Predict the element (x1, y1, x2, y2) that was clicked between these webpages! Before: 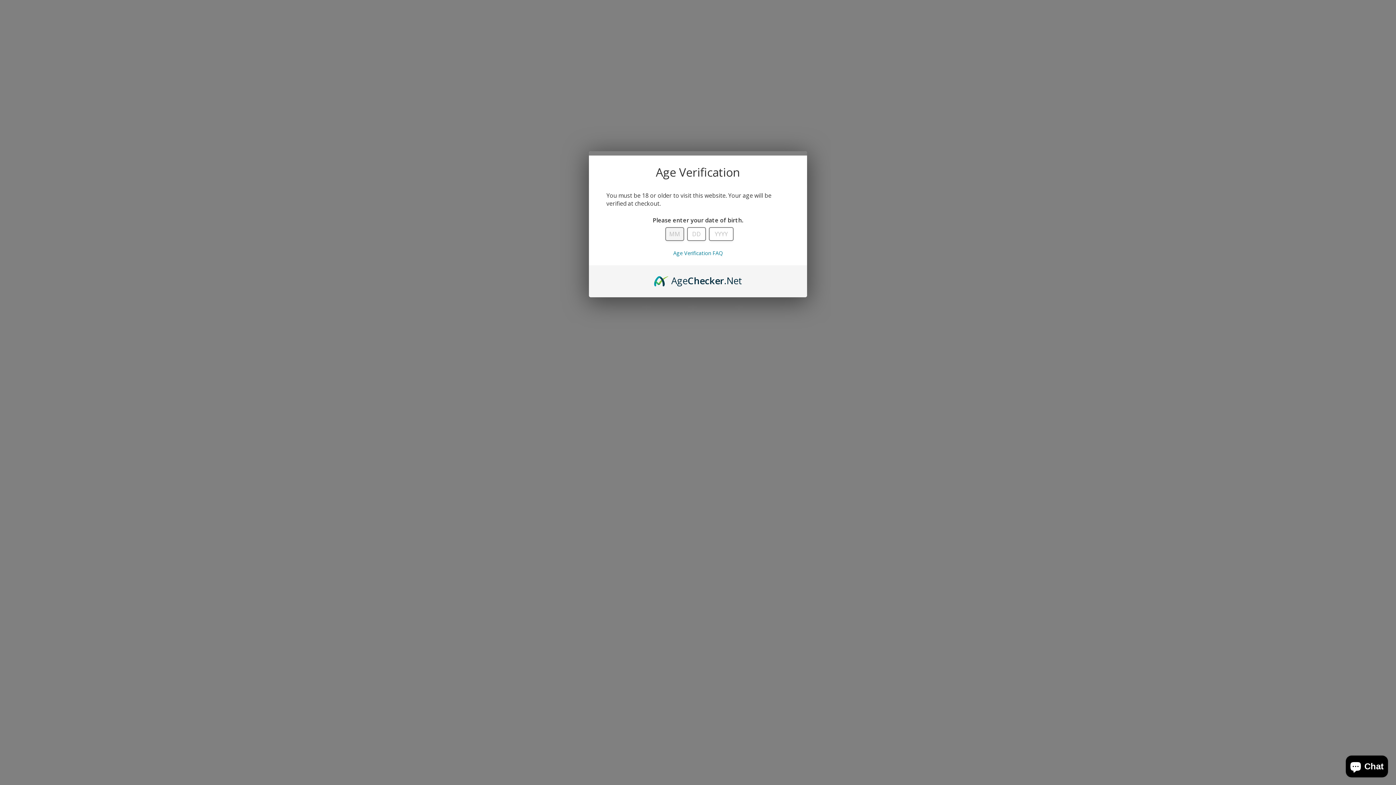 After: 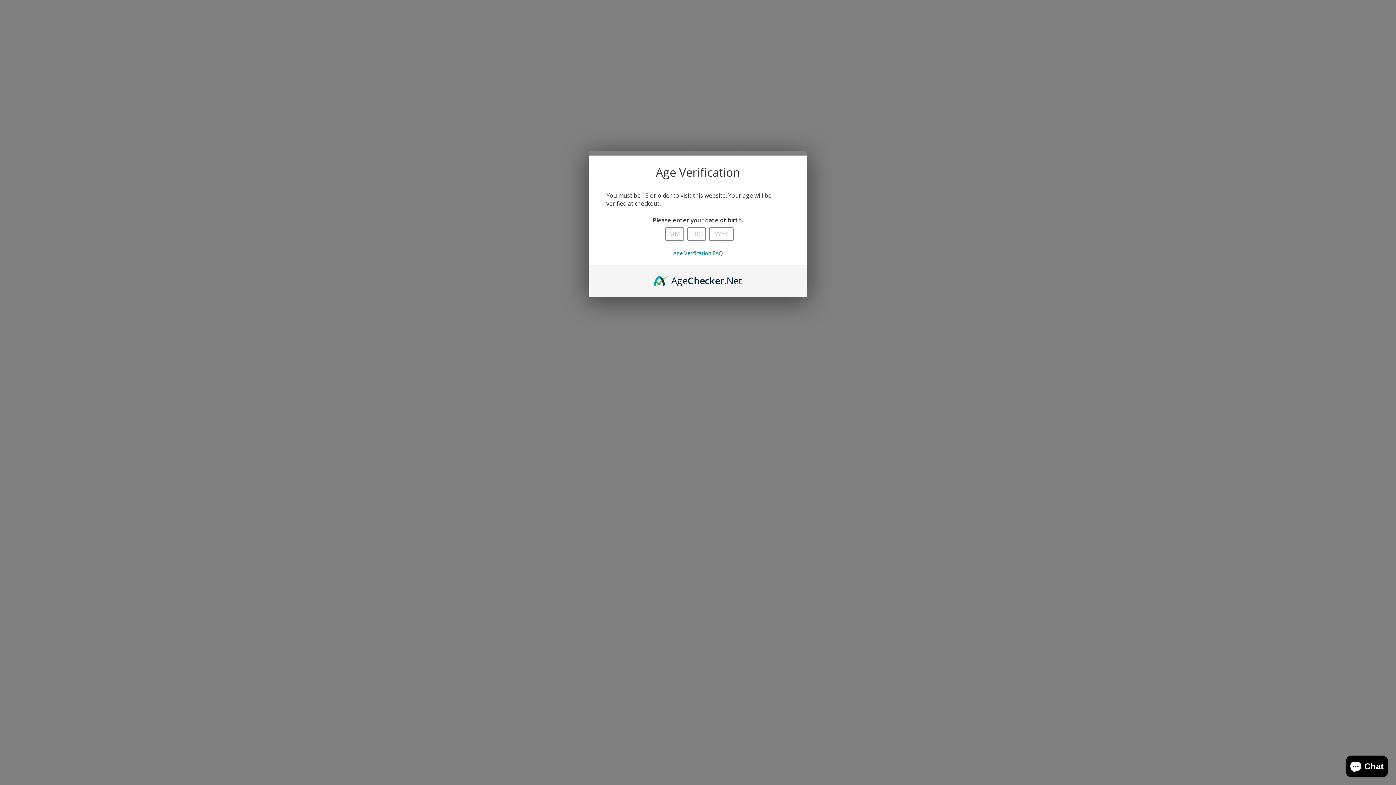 Action: label: AgeChecker.Net bbox: (654, 274, 742, 282)